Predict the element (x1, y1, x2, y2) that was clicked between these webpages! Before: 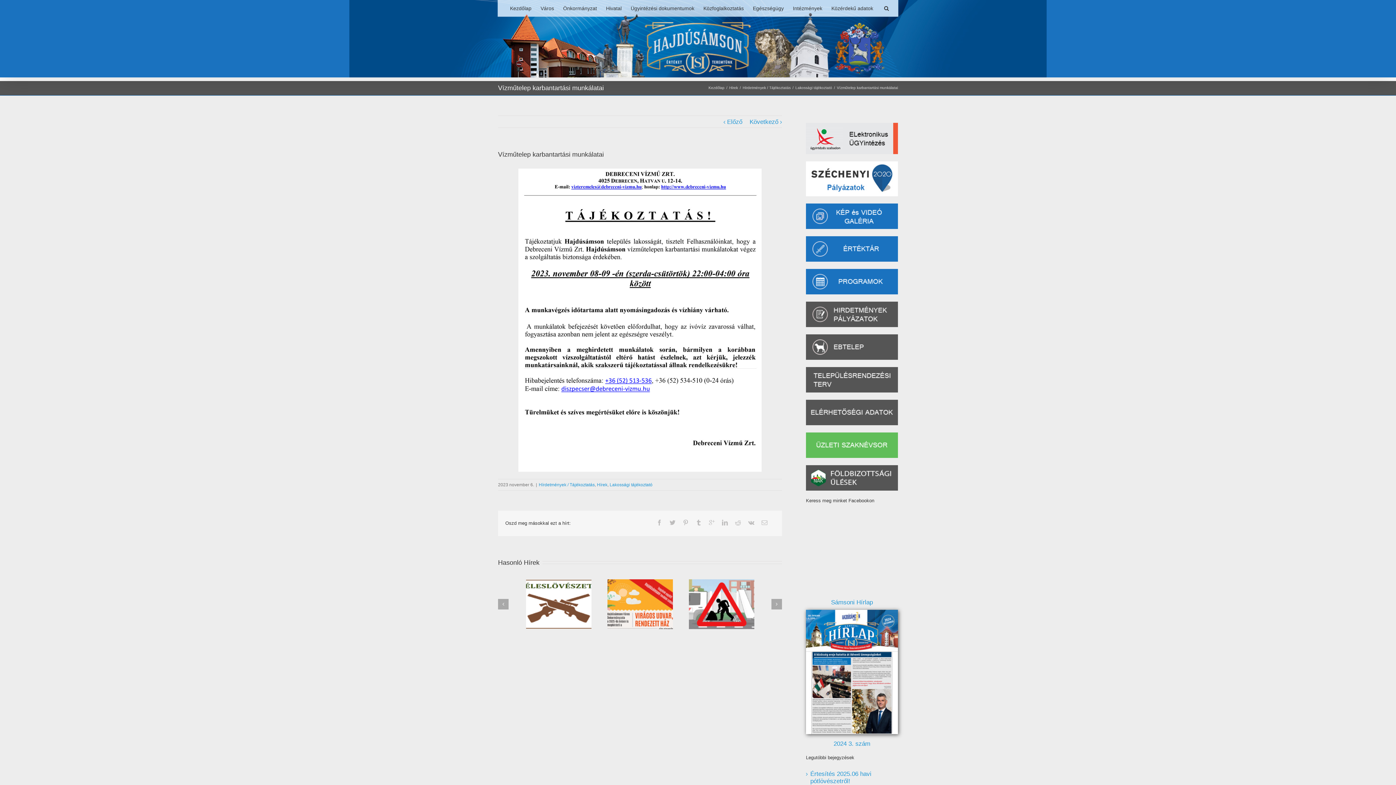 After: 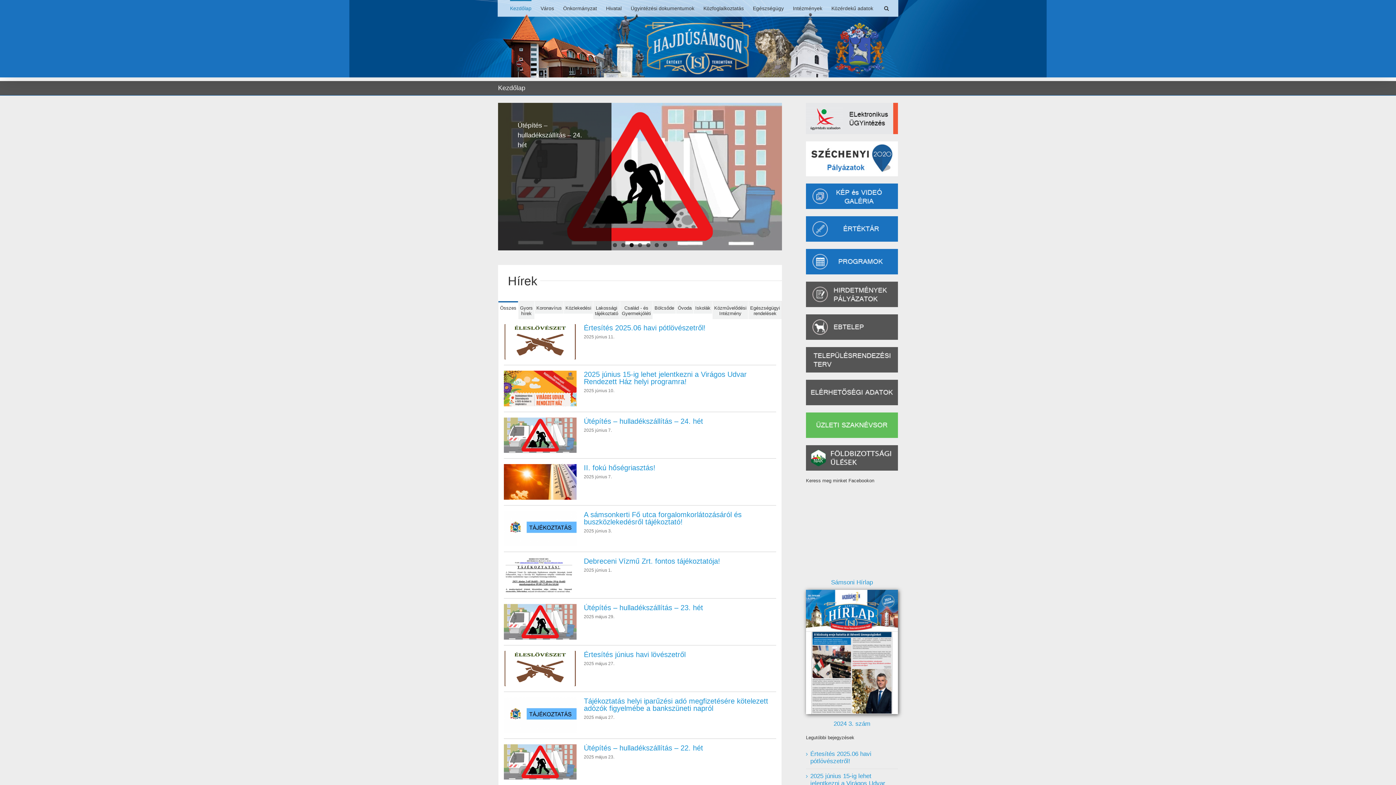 Action: bbox: (510, 0, 531, 15) label: Kezdőlap